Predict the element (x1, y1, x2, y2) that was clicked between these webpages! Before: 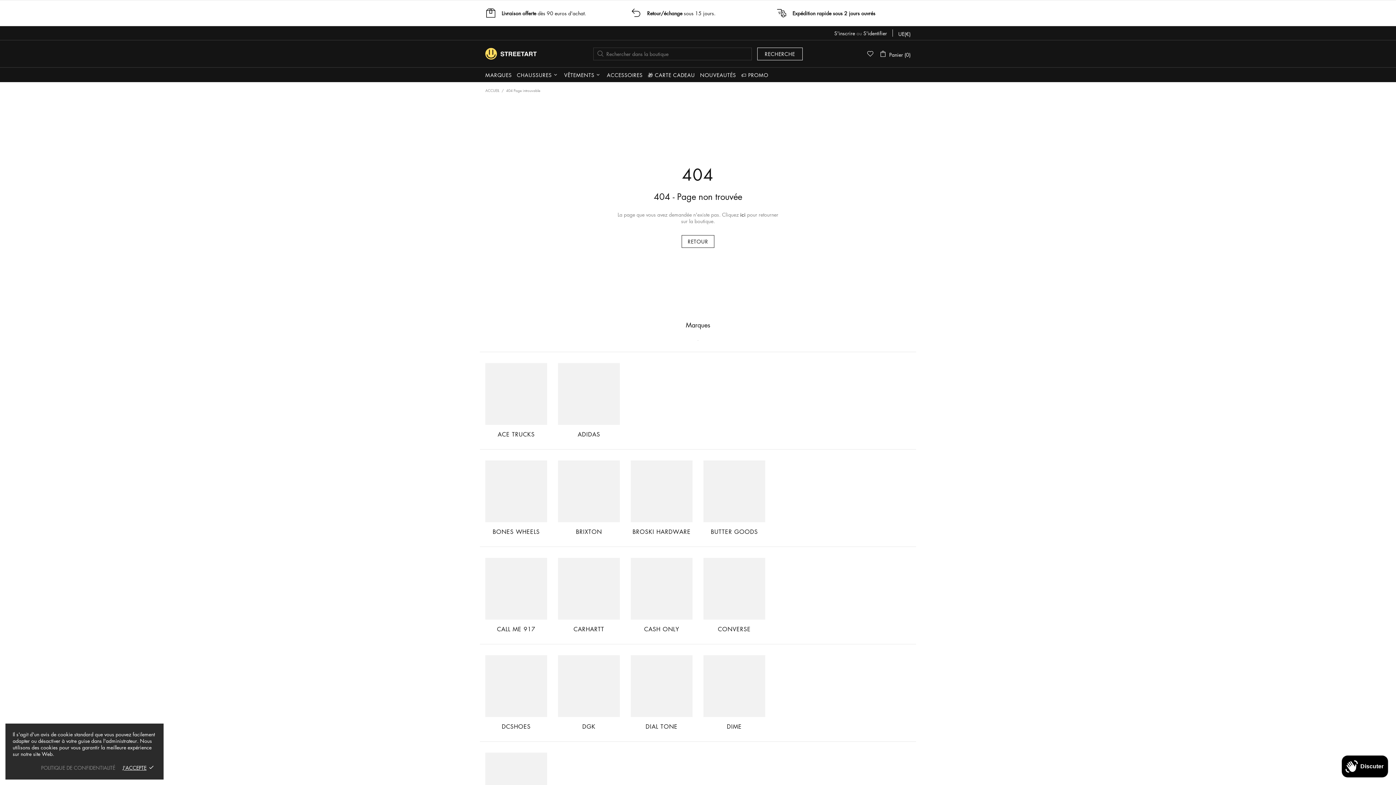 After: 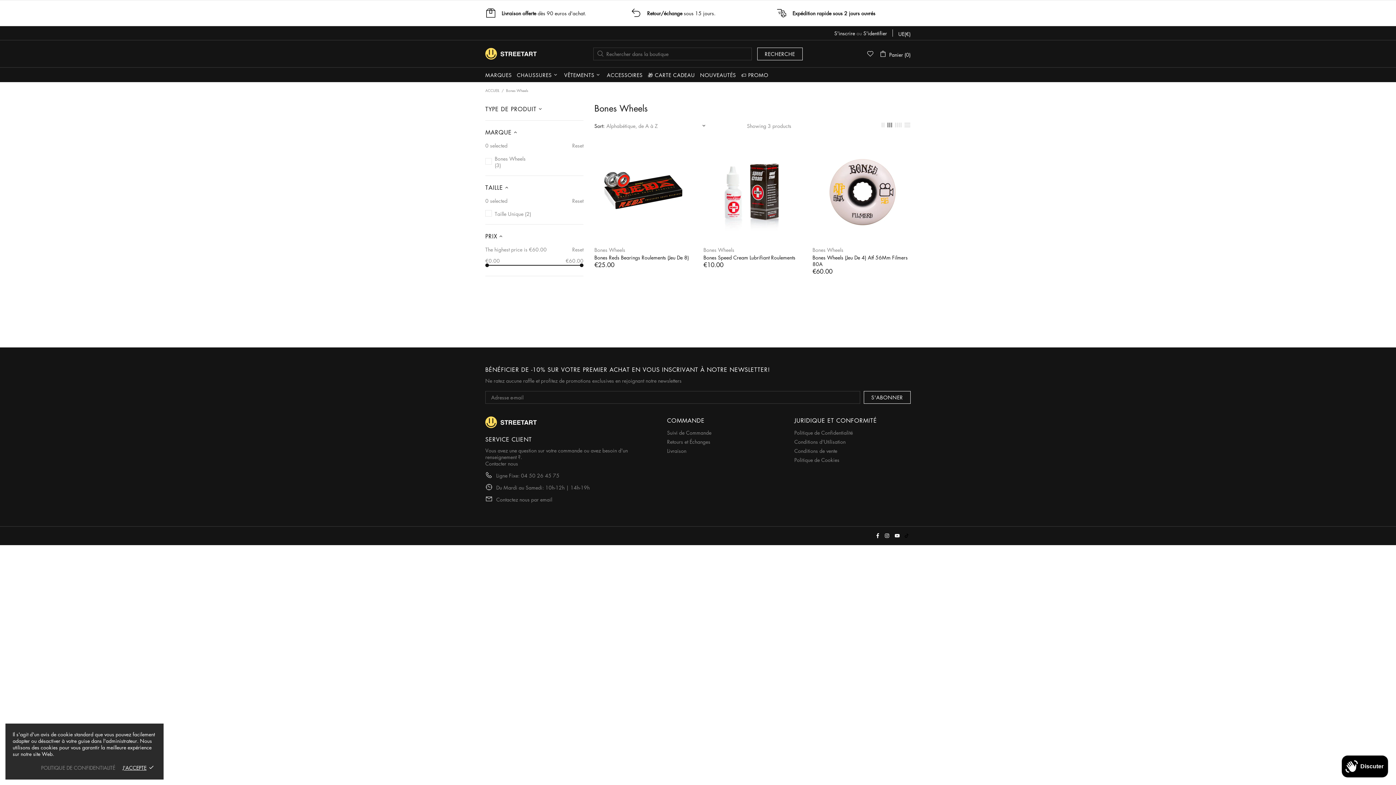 Action: label: BONES WHEELS bbox: (492, 528, 539, 536)